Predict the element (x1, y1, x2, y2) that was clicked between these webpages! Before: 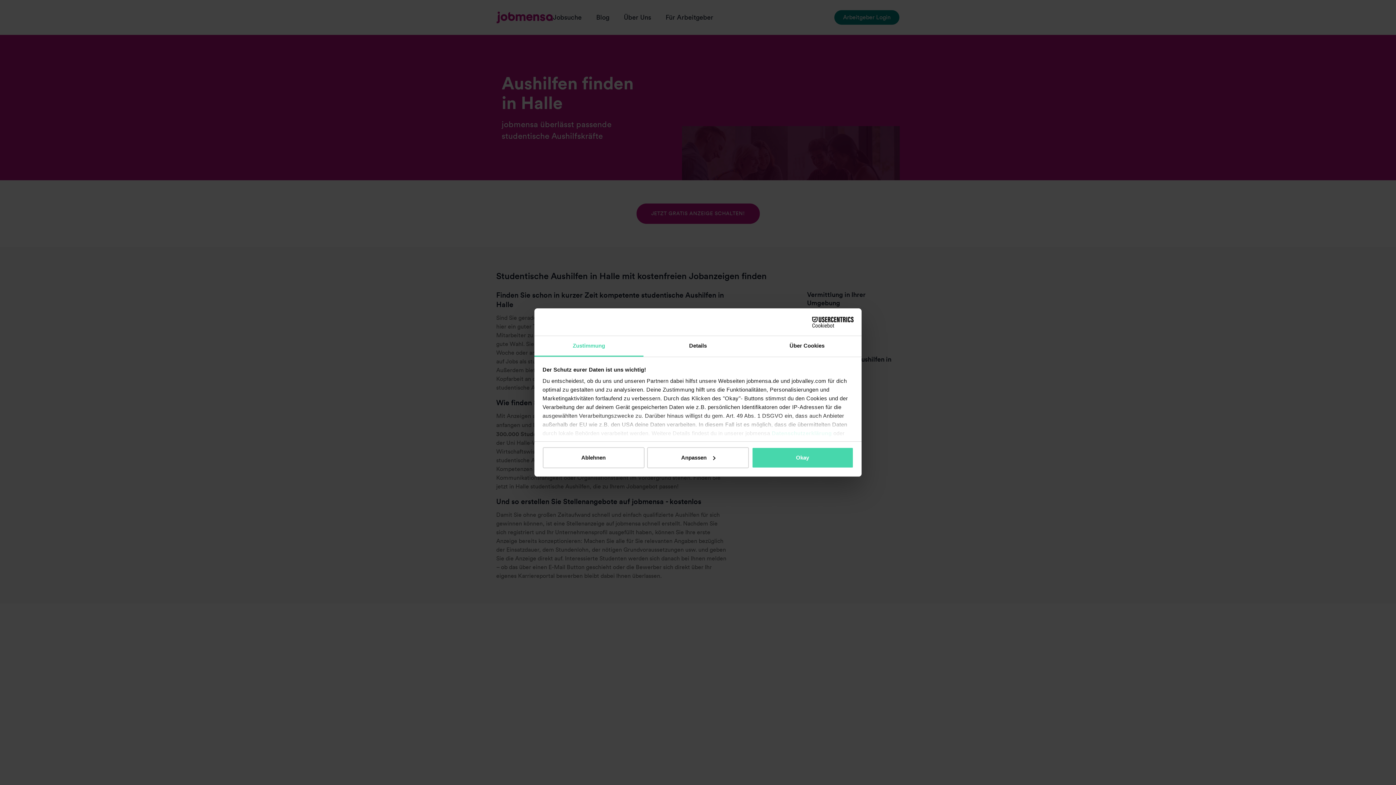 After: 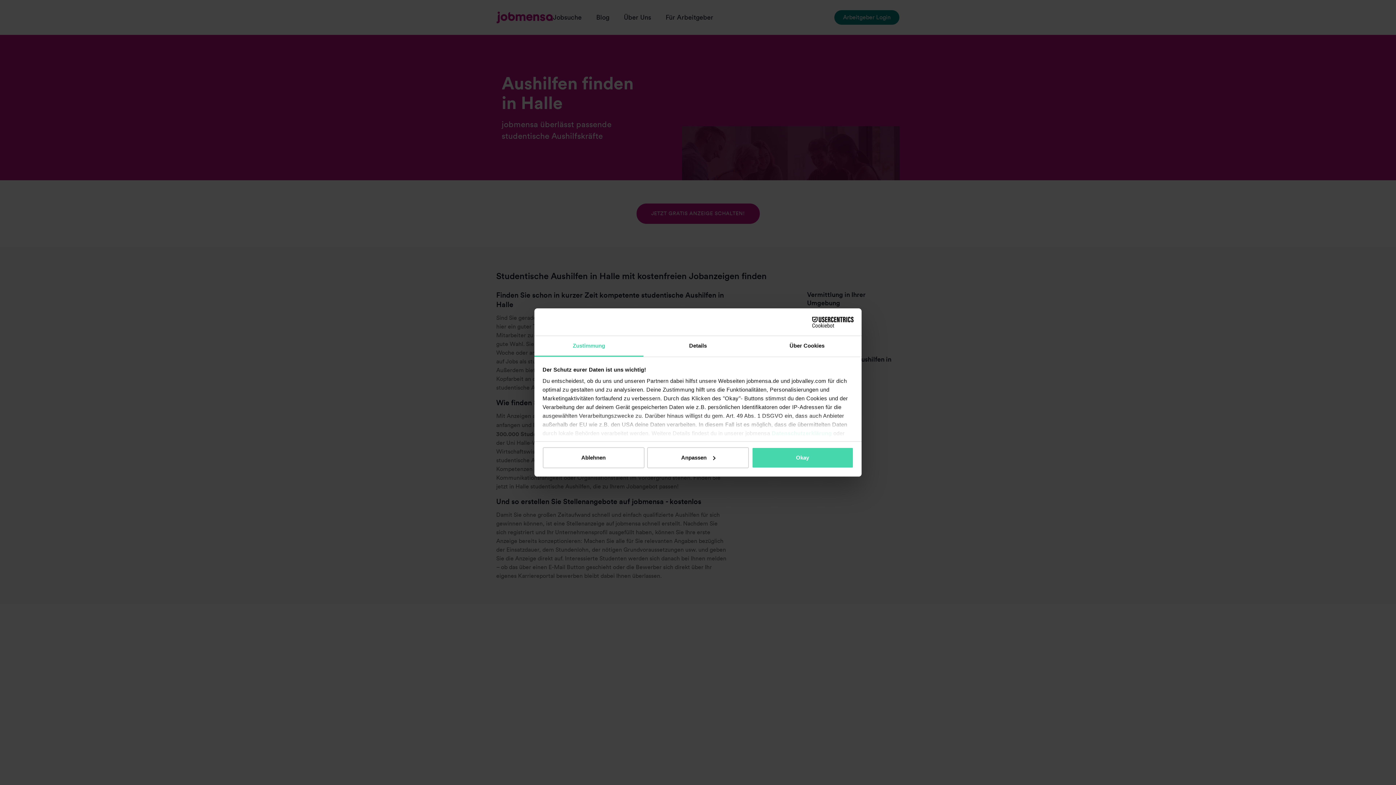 Action: bbox: (790, 316, 853, 327) label: Cookiebot - opens in a new window